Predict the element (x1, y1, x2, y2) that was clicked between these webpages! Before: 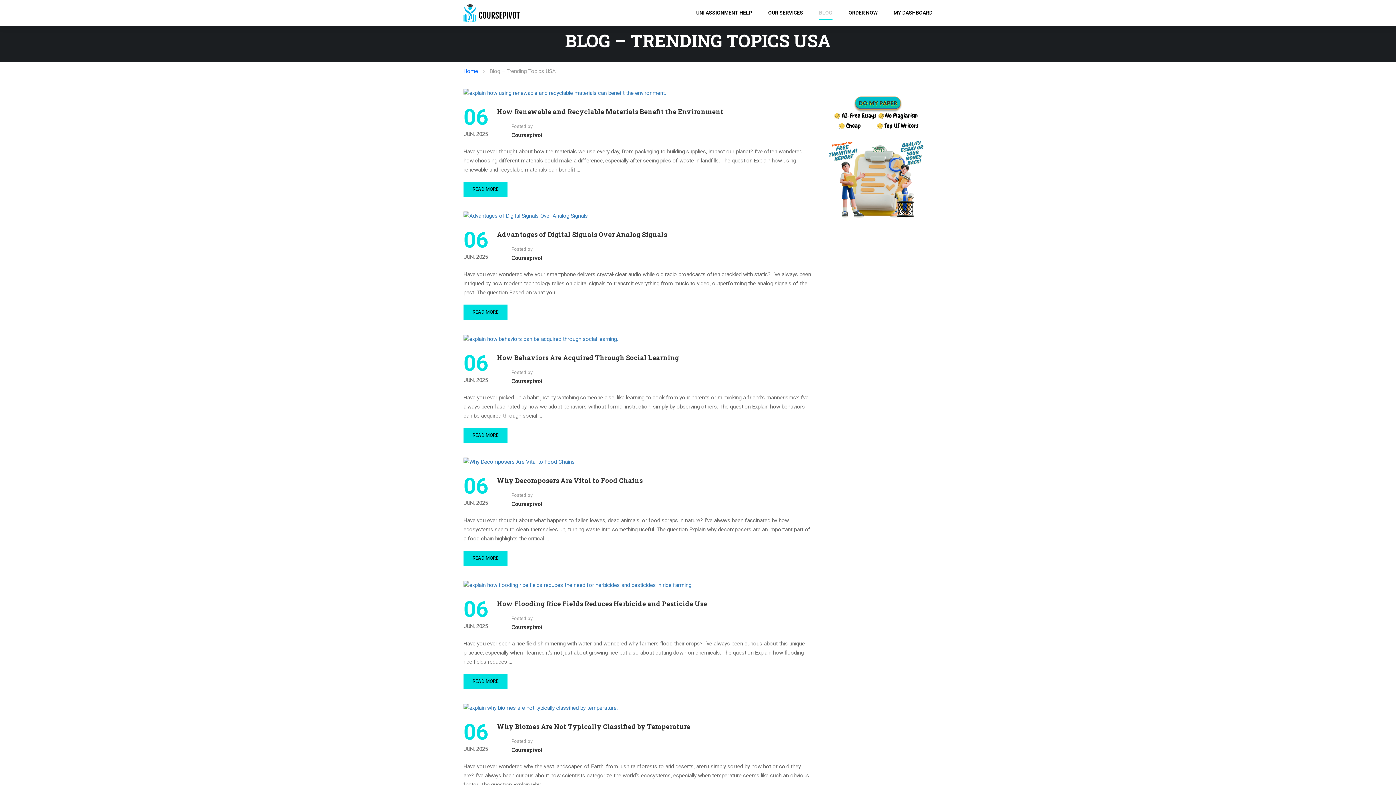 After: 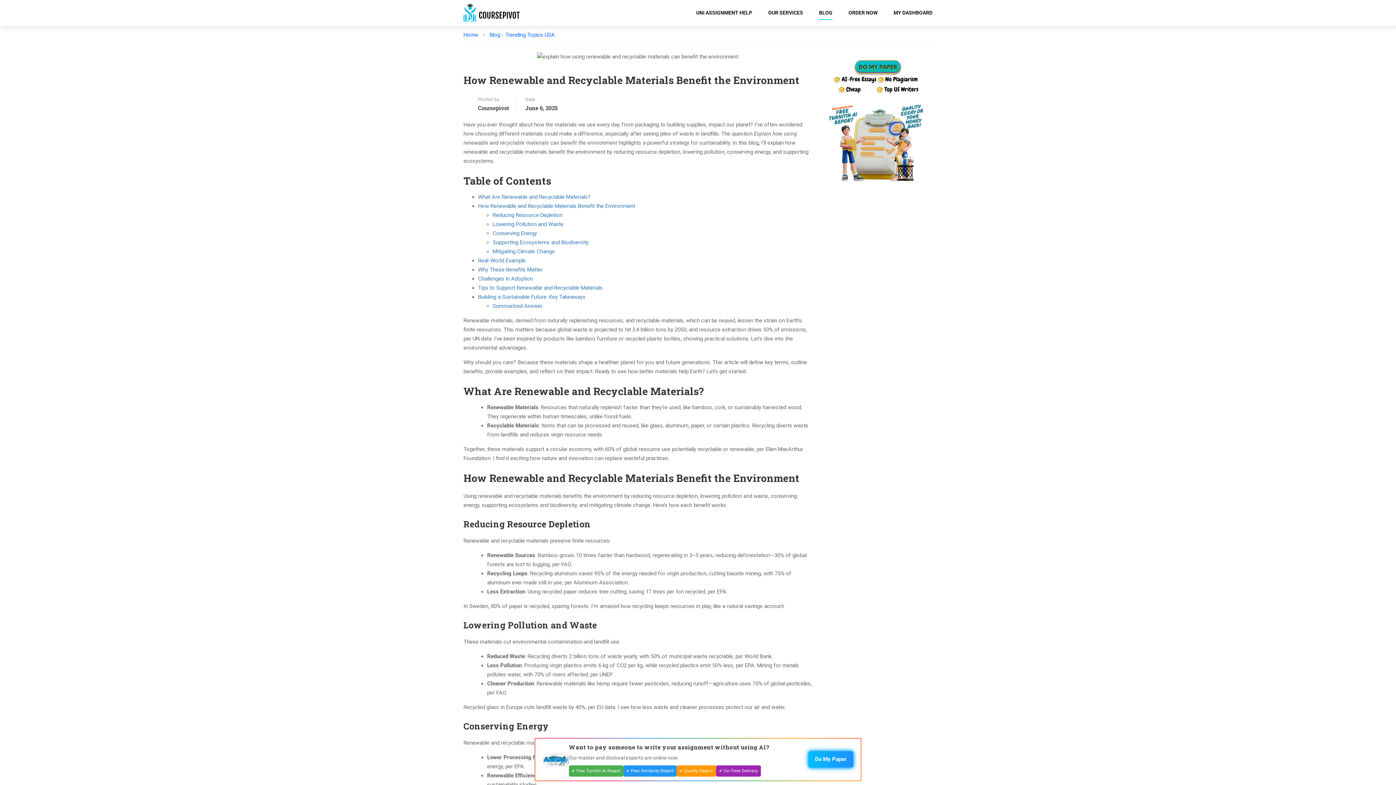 Action: label: How Renewable and Recyclable Materials Benefit the Environment bbox: (497, 106, 812, 116)